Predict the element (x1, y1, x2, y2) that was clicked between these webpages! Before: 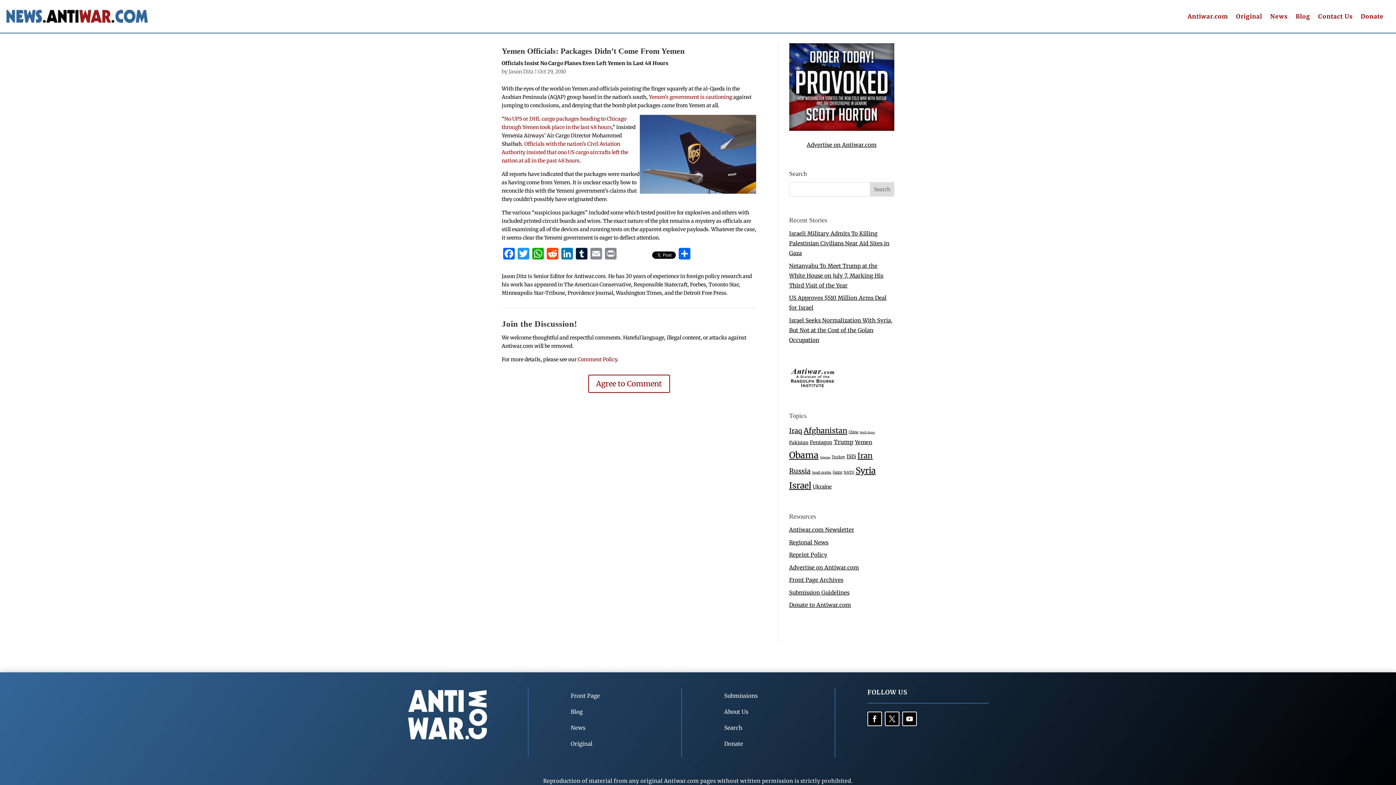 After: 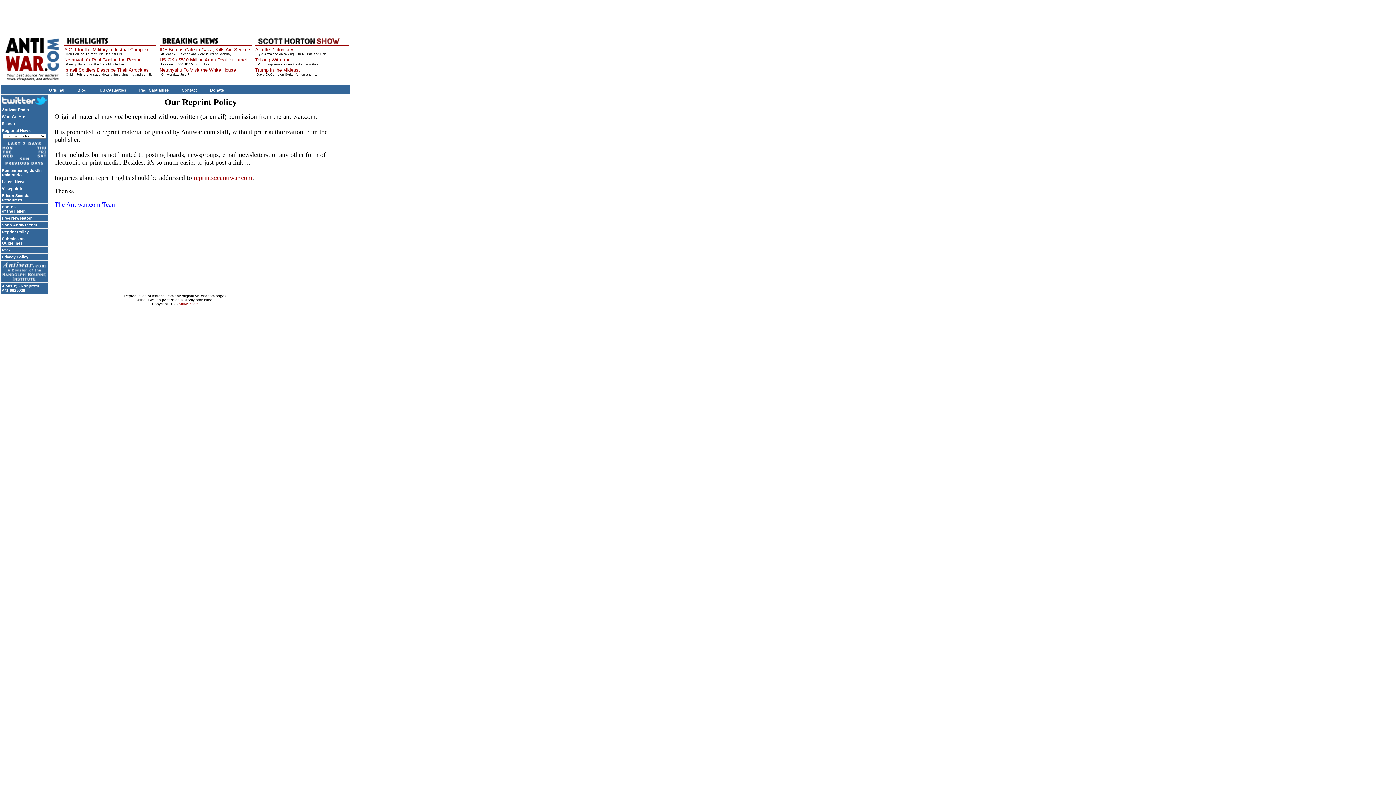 Action: bbox: (789, 551, 827, 558) label: Reprint Policy